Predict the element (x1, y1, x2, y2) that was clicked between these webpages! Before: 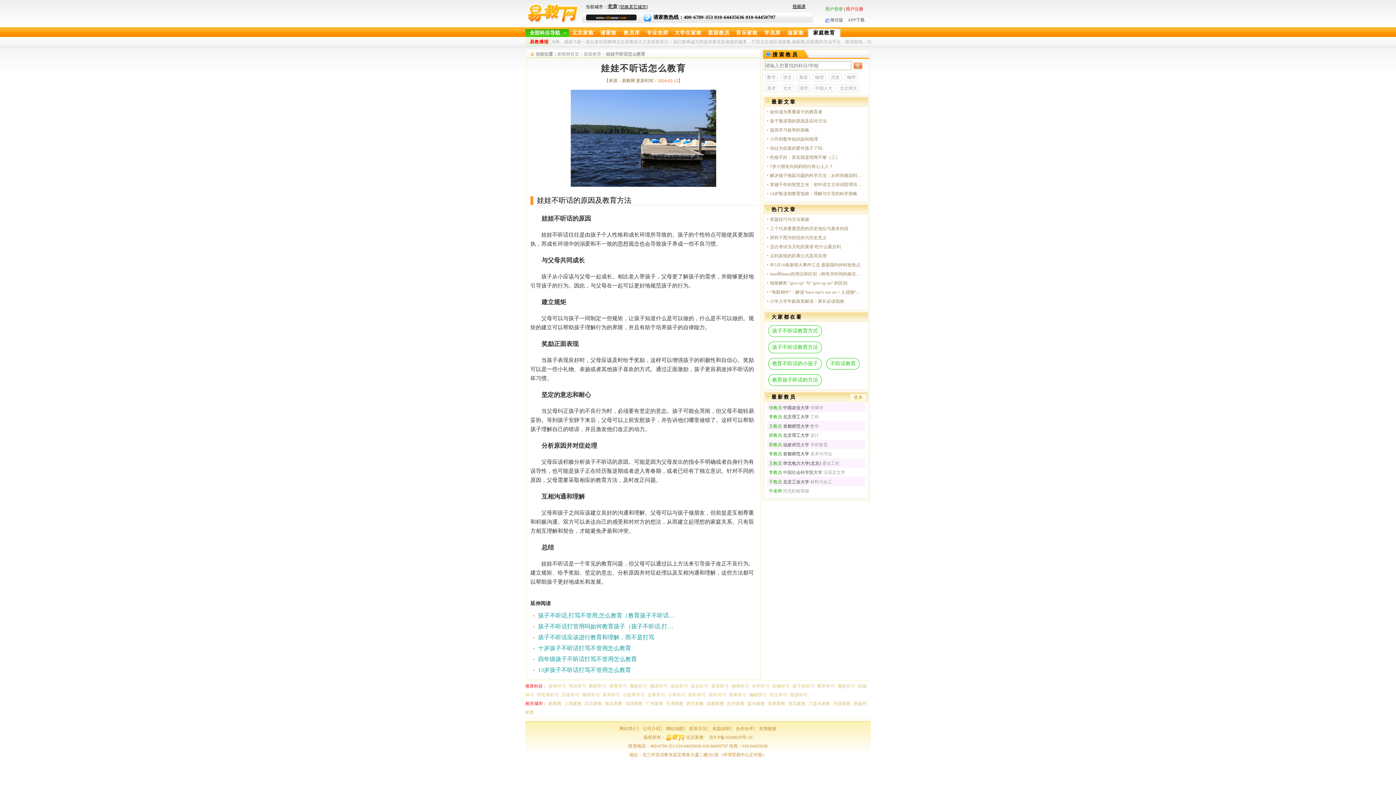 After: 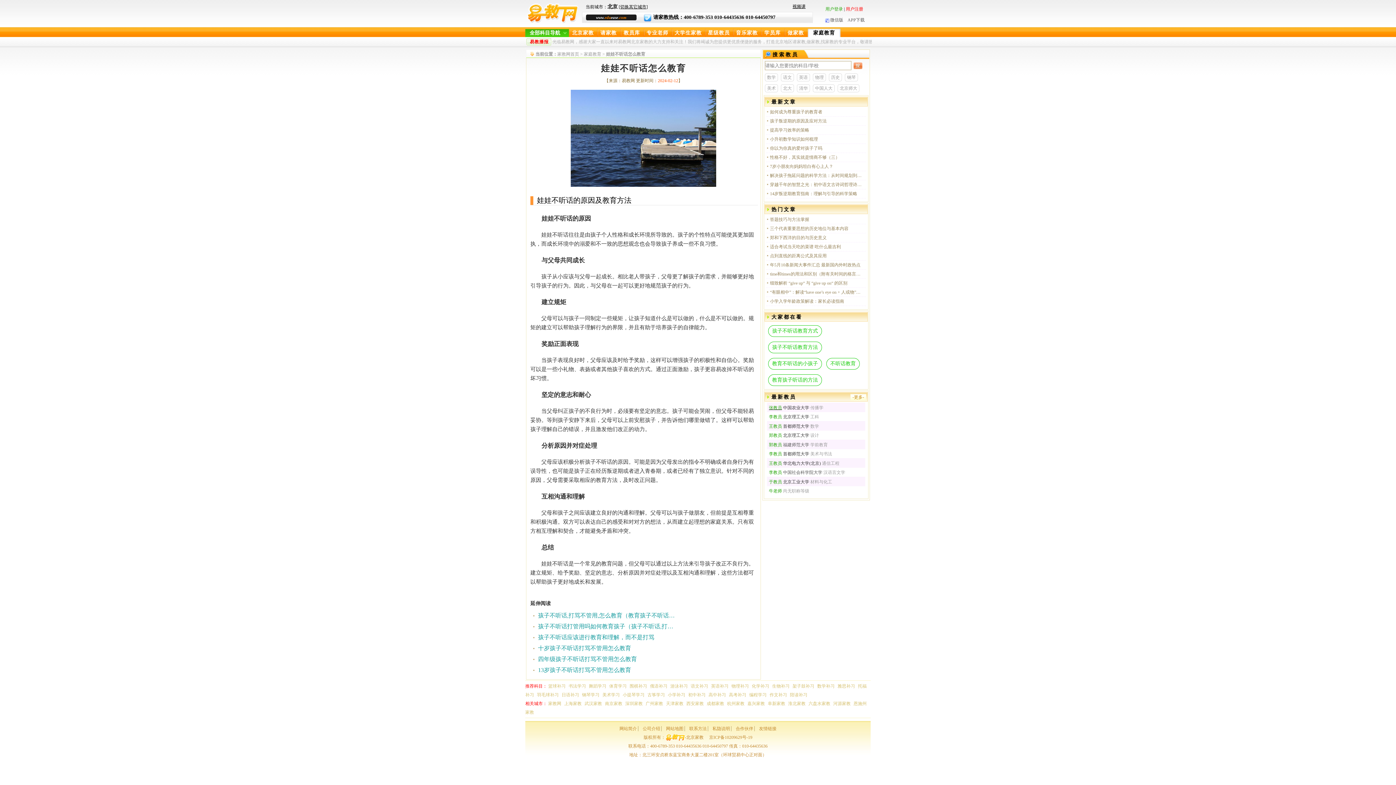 Action: bbox: (769, 405, 782, 410) label: 张教员